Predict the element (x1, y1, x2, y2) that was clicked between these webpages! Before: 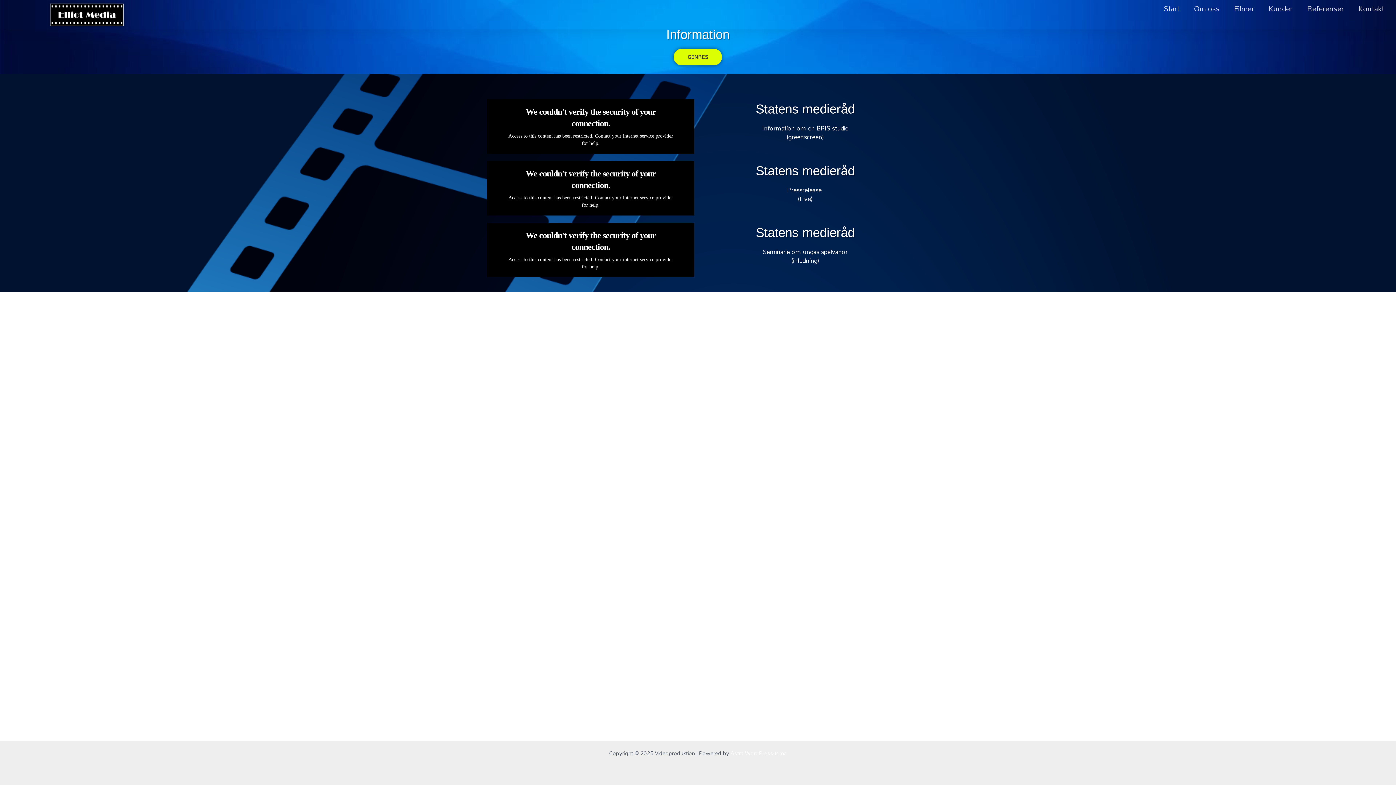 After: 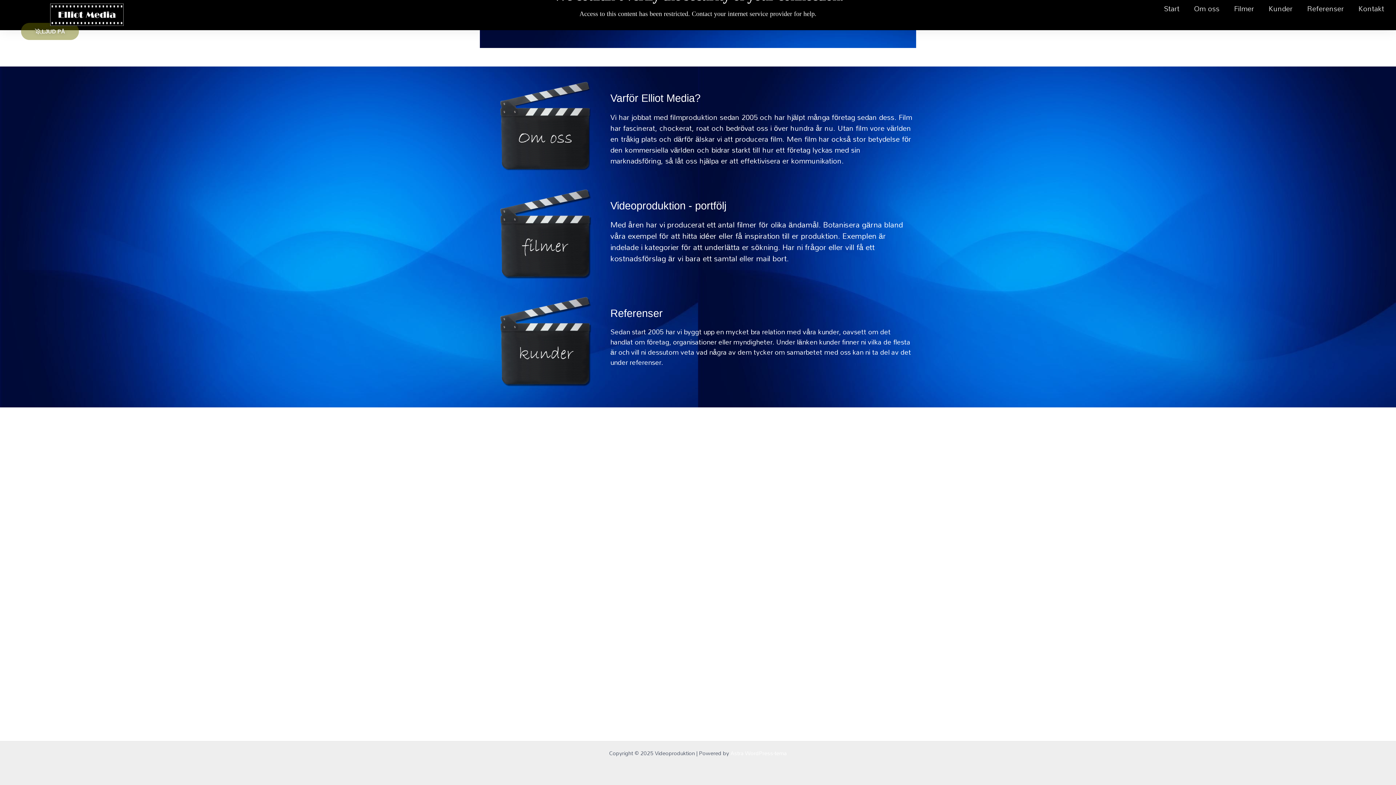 Action: bbox: (1156, 0, 1187, 16) label: Start